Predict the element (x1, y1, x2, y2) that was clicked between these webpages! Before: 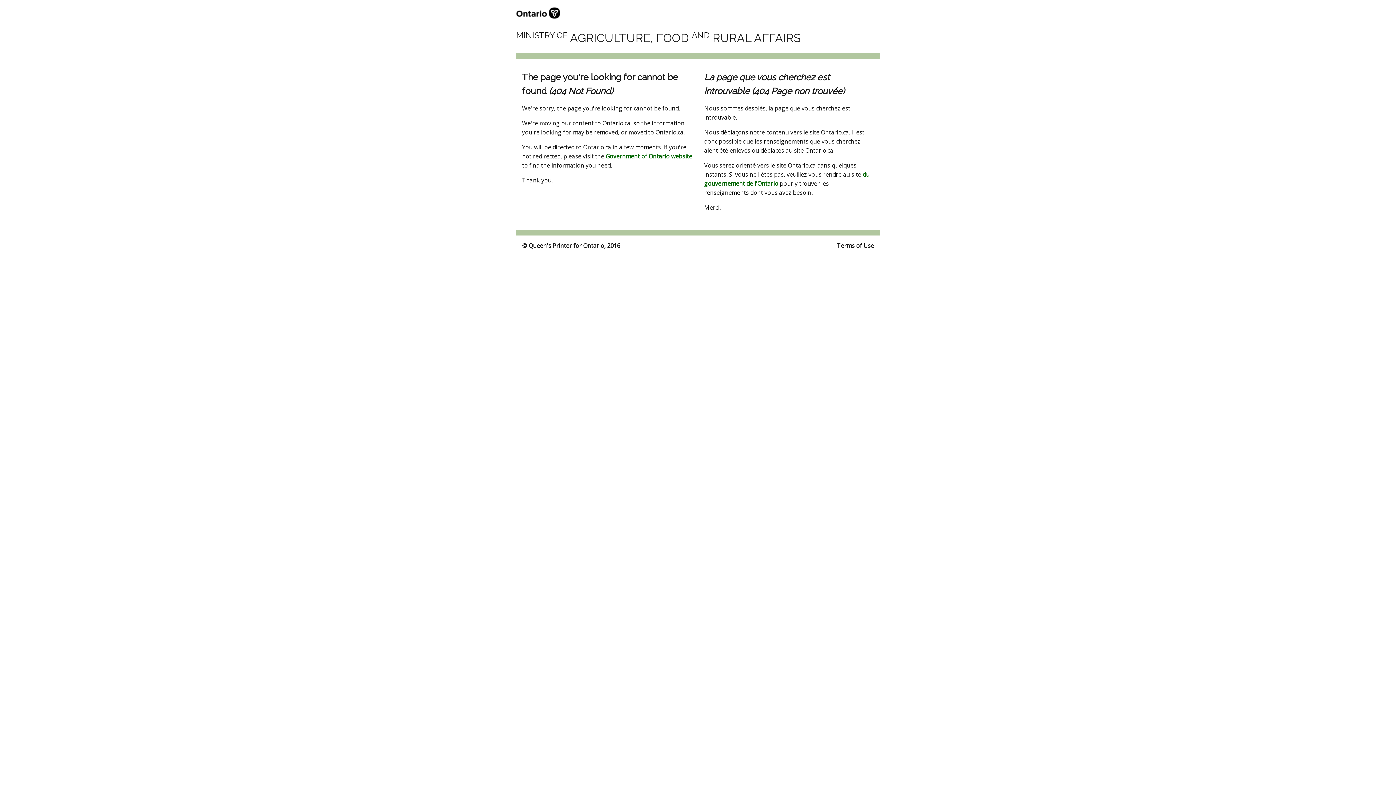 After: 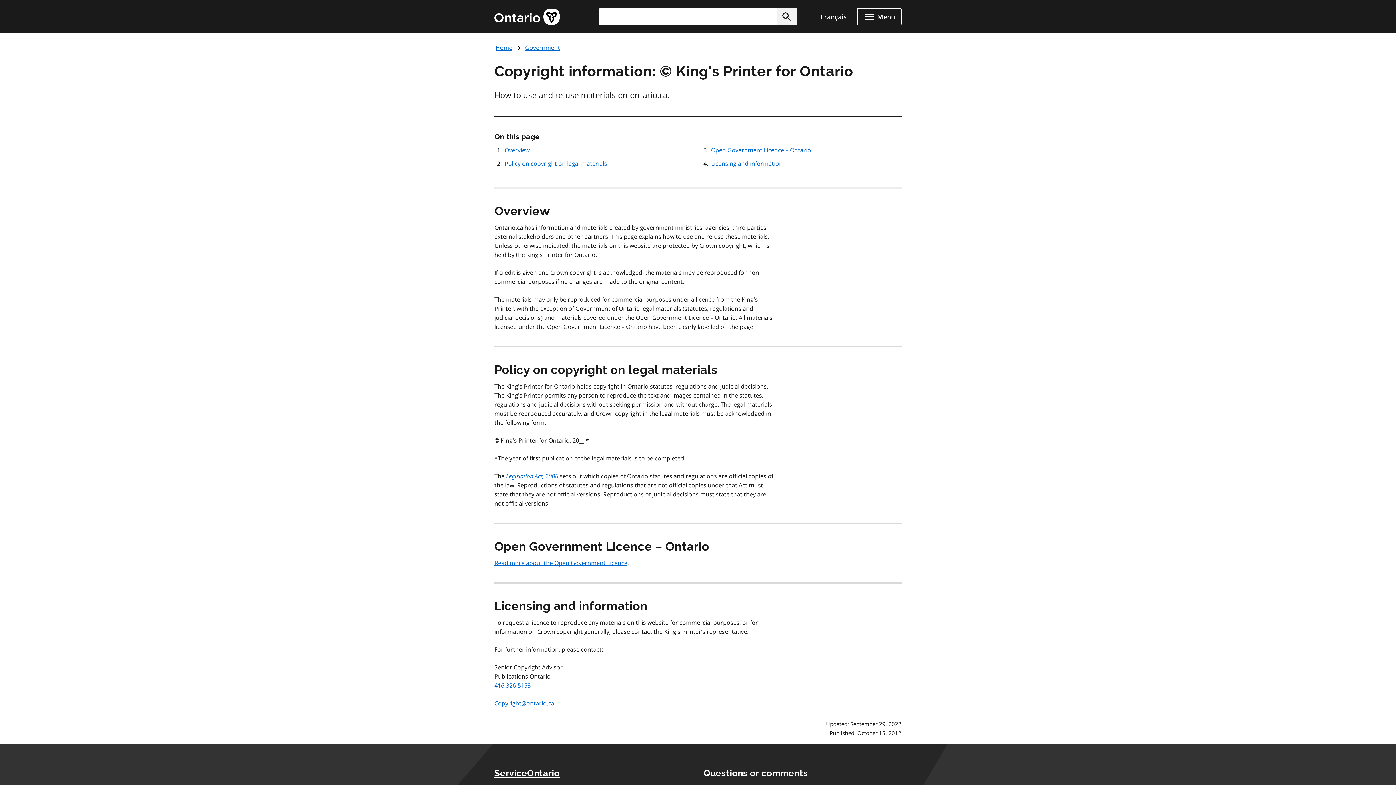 Action: bbox: (522, 241, 620, 250) label: © Queen's Printer for Ontario, 2016